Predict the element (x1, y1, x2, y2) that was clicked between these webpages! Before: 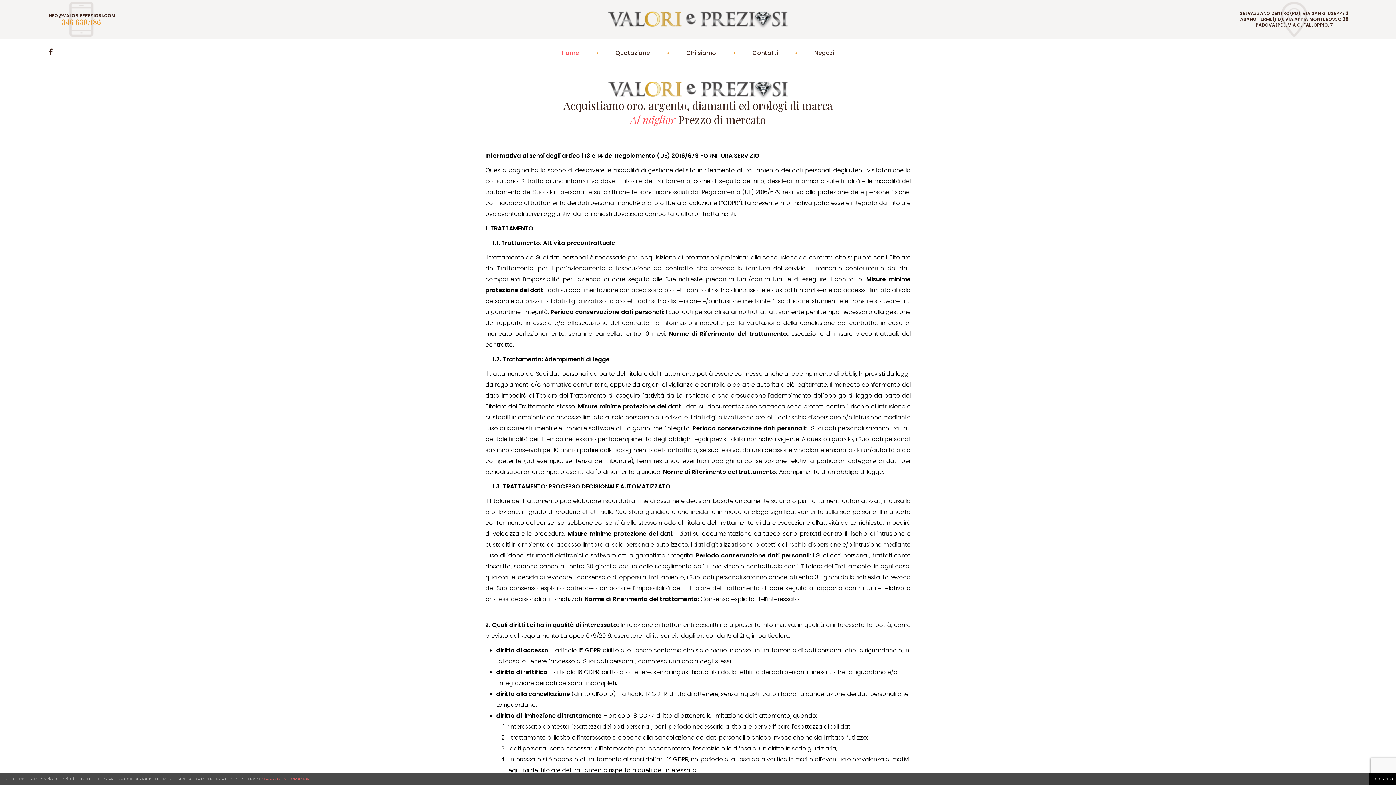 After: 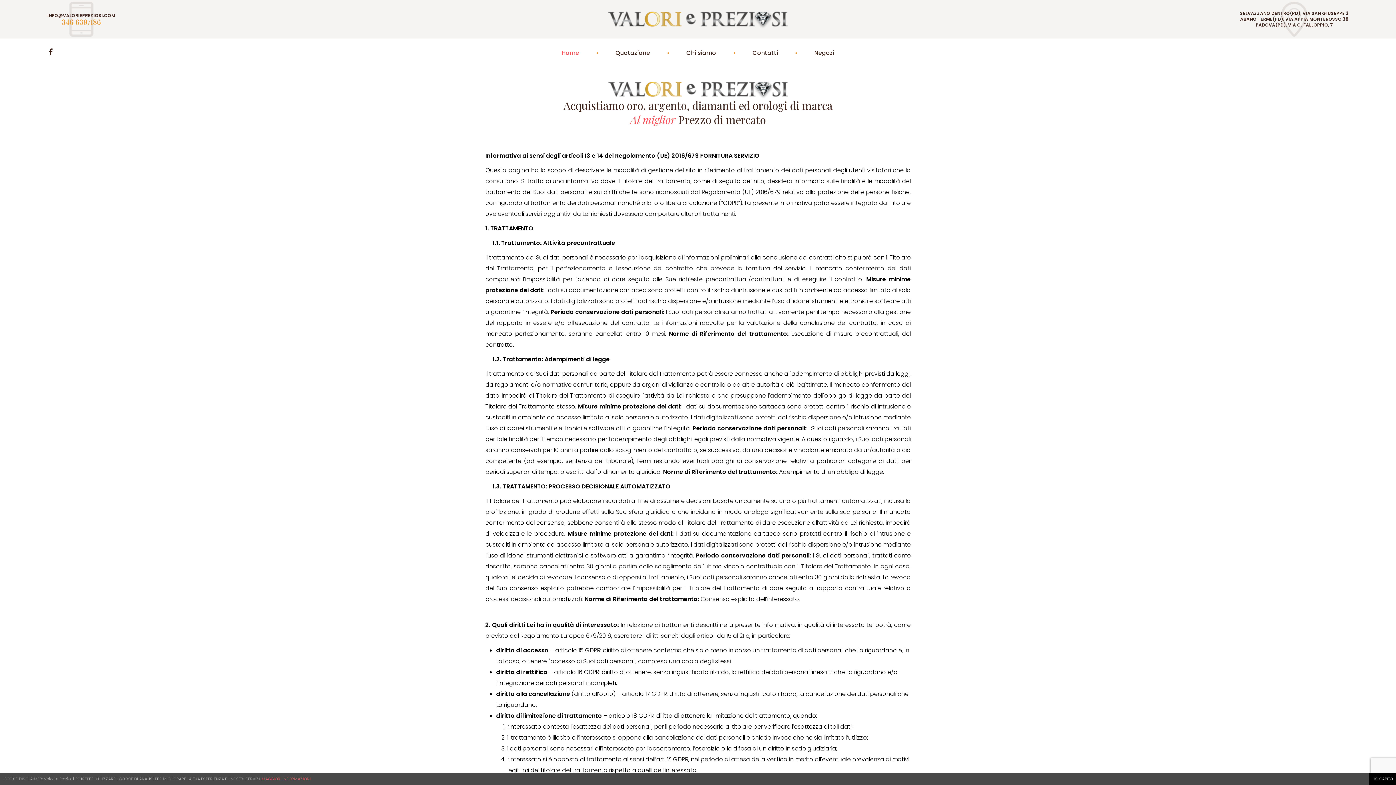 Action: label: MAGGIORI INFORMAZIONI bbox: (261, 776, 310, 782)